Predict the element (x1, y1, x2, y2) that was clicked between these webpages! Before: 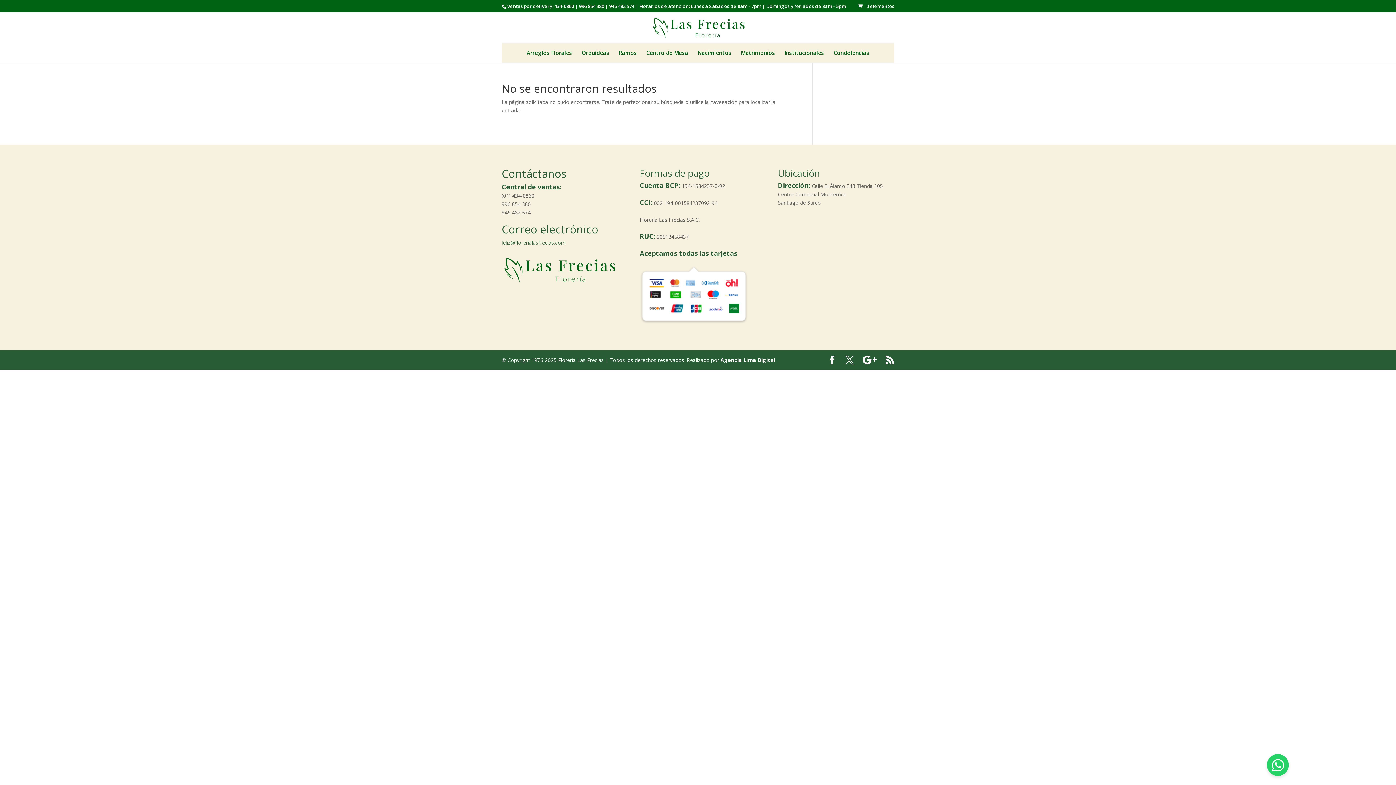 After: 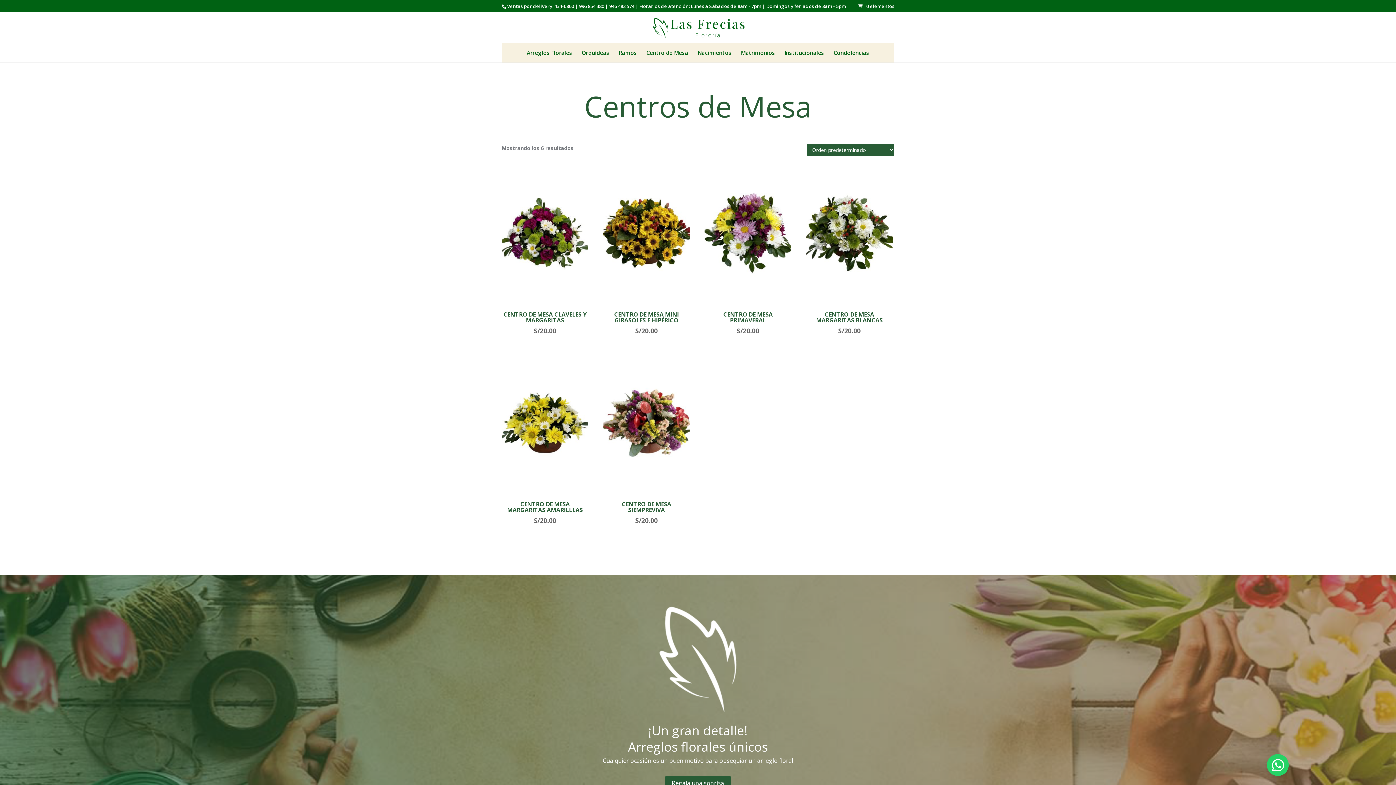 Action: bbox: (646, 50, 688, 60) label: Centro de Mesa